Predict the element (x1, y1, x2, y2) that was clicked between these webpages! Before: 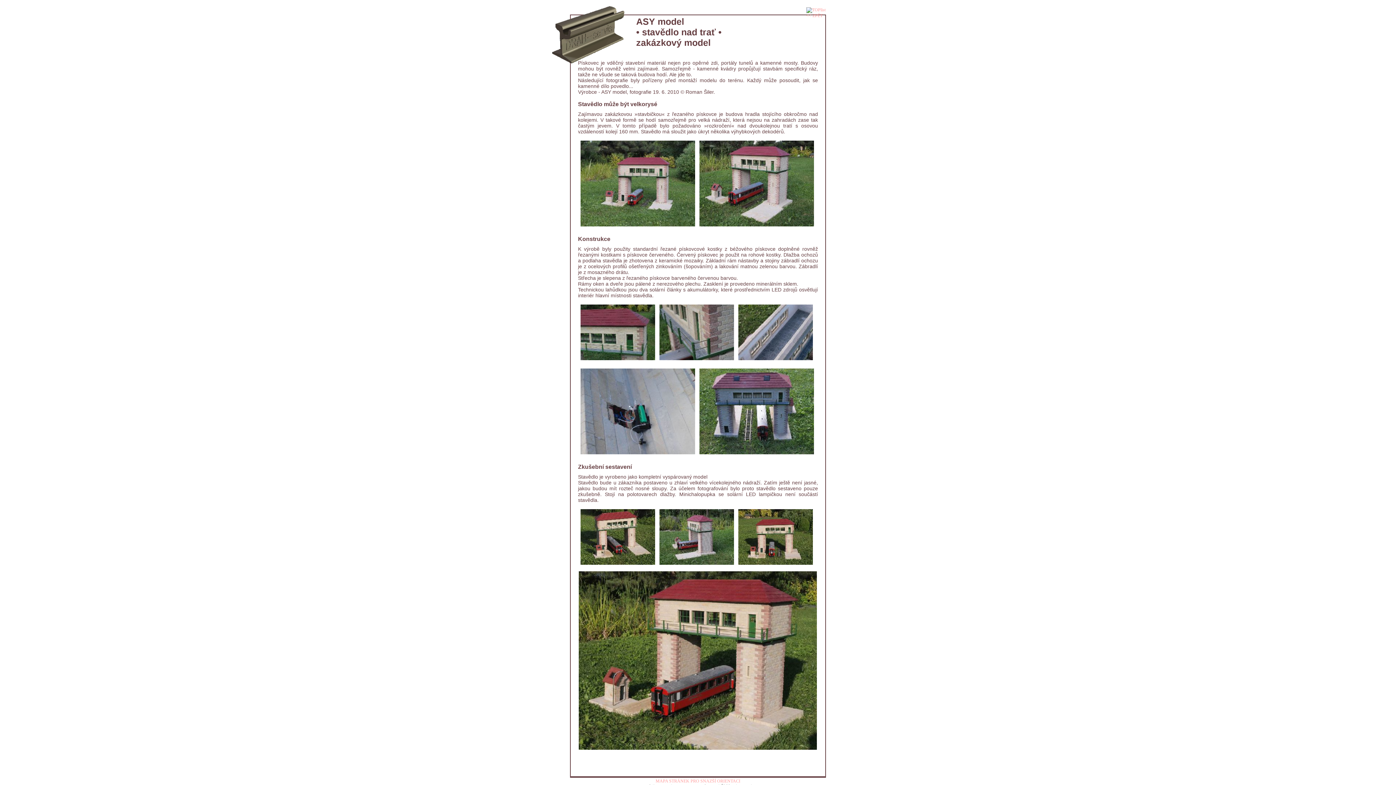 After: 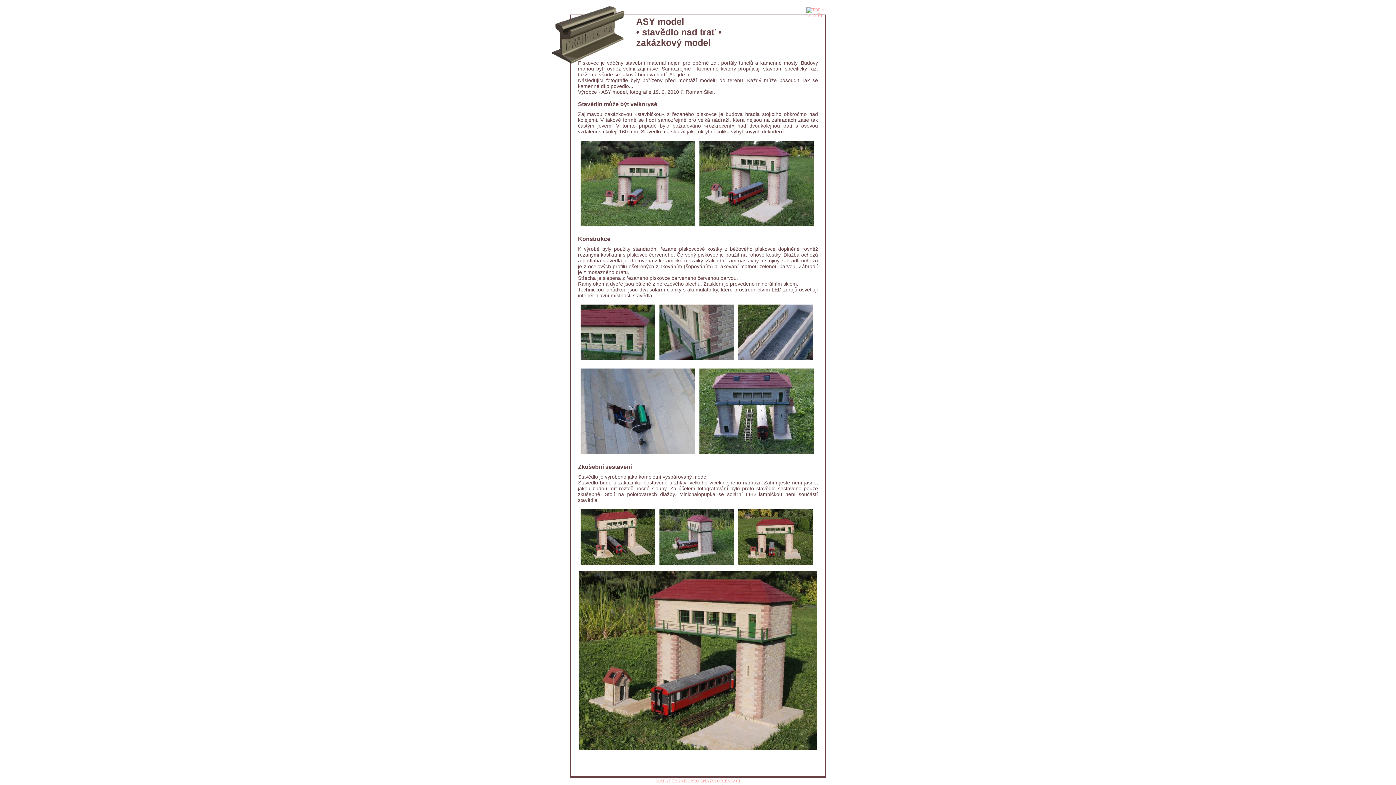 Action: bbox: (738, 560, 813, 566)